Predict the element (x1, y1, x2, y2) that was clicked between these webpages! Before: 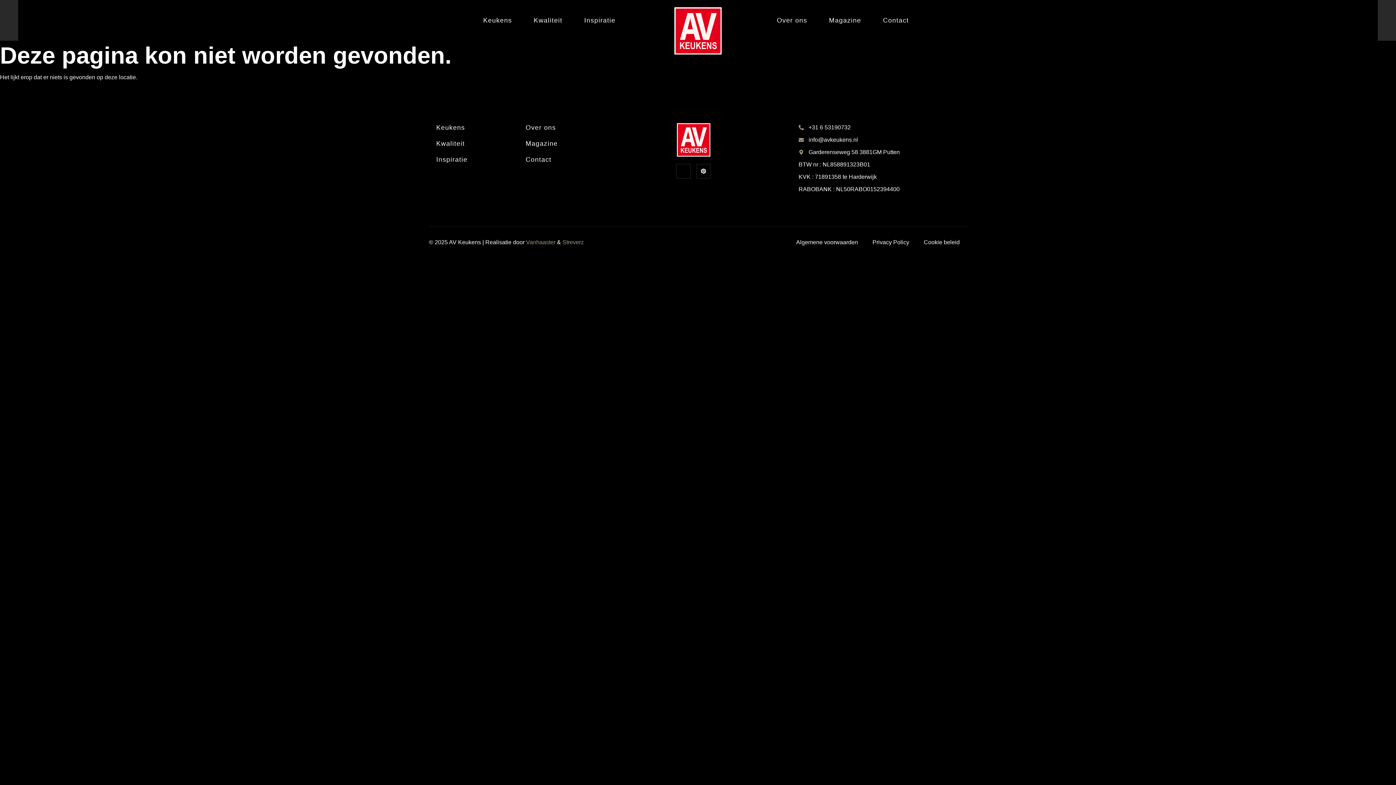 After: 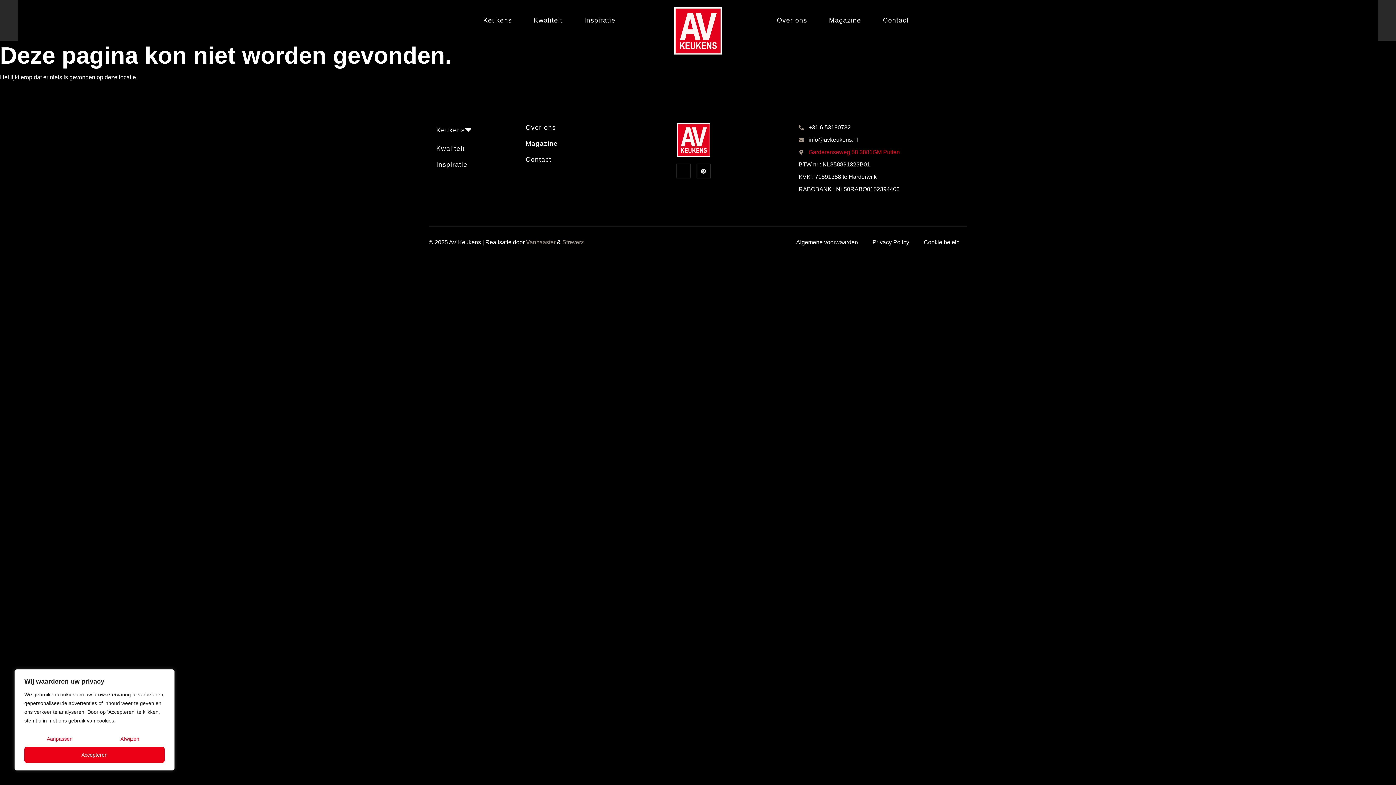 Action: label: Garderenseweg 58 3881GM Putten bbox: (798, 148, 963, 156)